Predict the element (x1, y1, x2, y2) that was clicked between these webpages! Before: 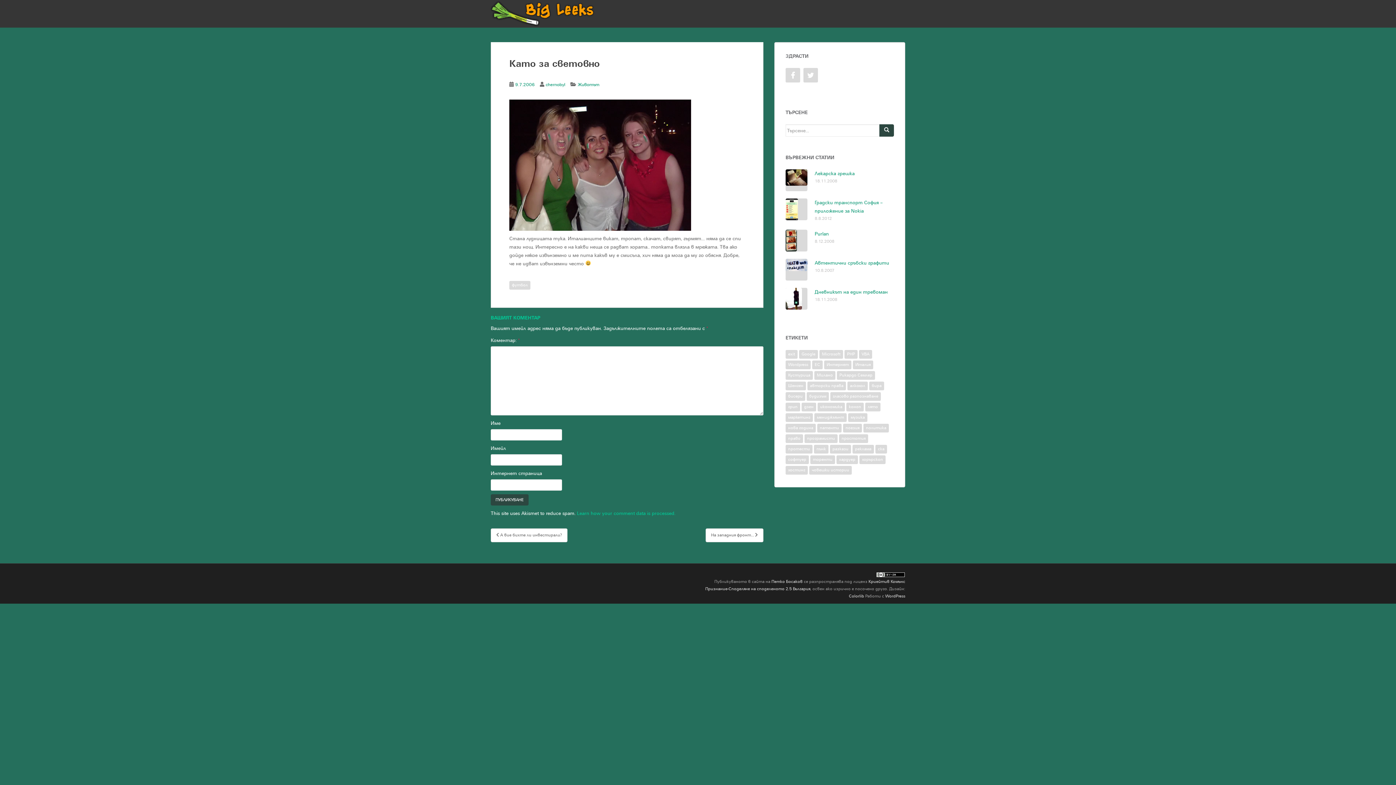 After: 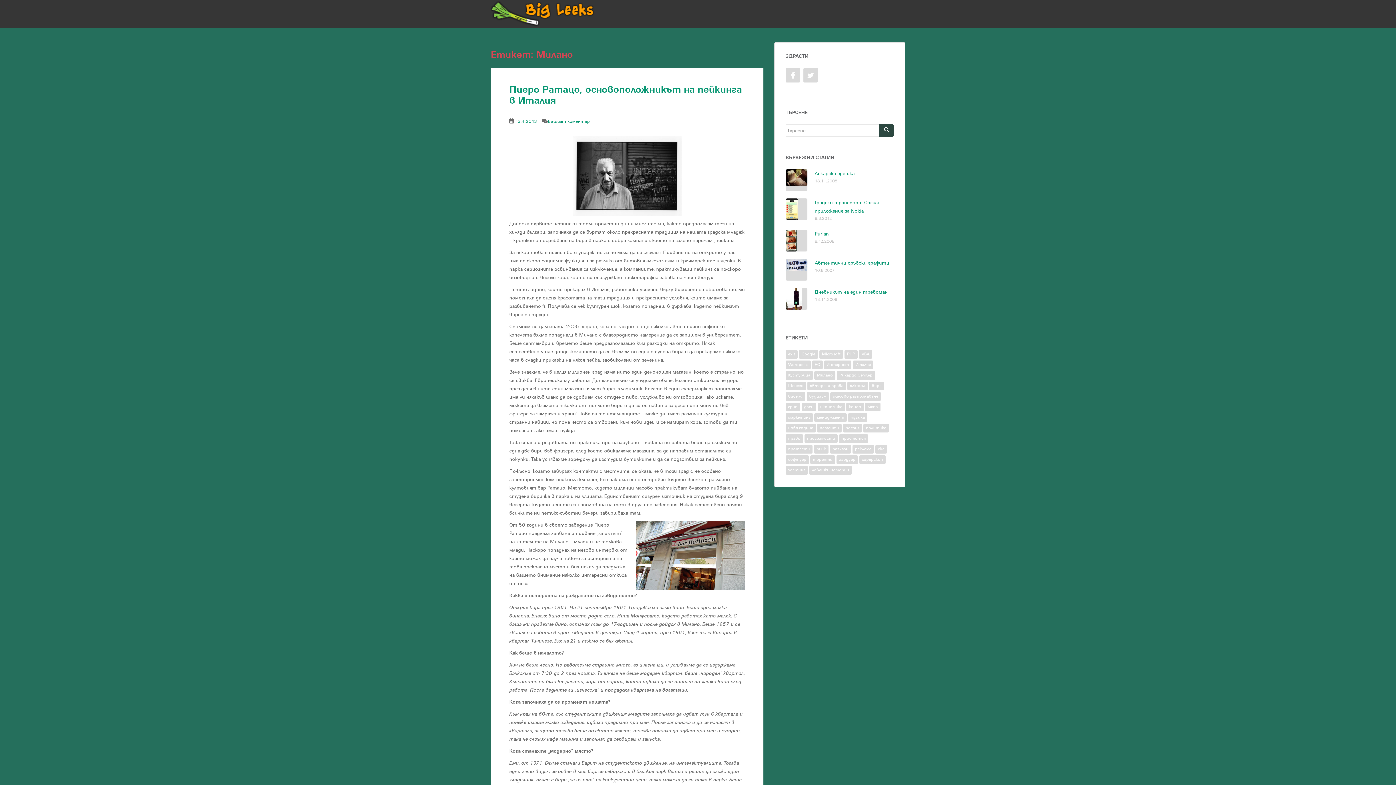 Action: bbox: (814, 371, 835, 380) label: Милано (2 обекти)